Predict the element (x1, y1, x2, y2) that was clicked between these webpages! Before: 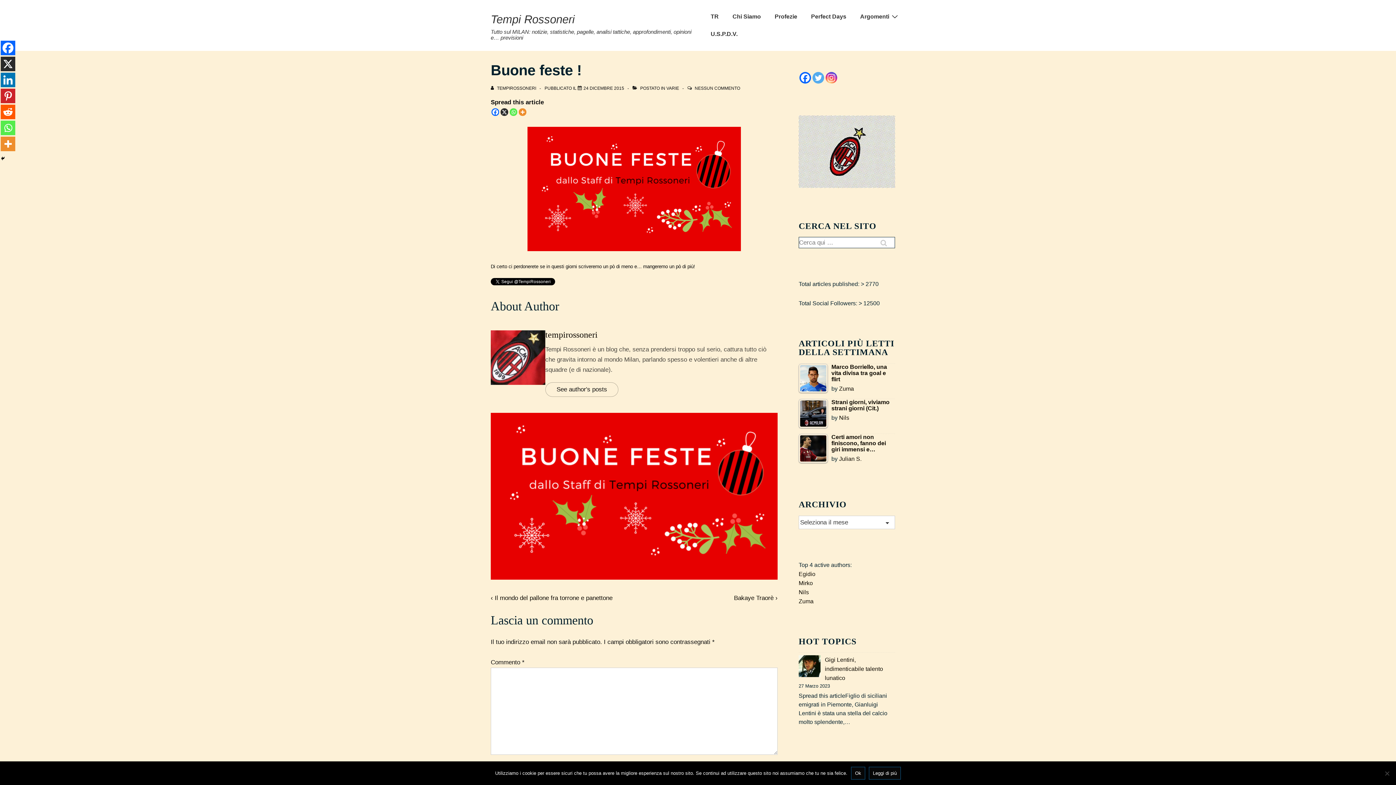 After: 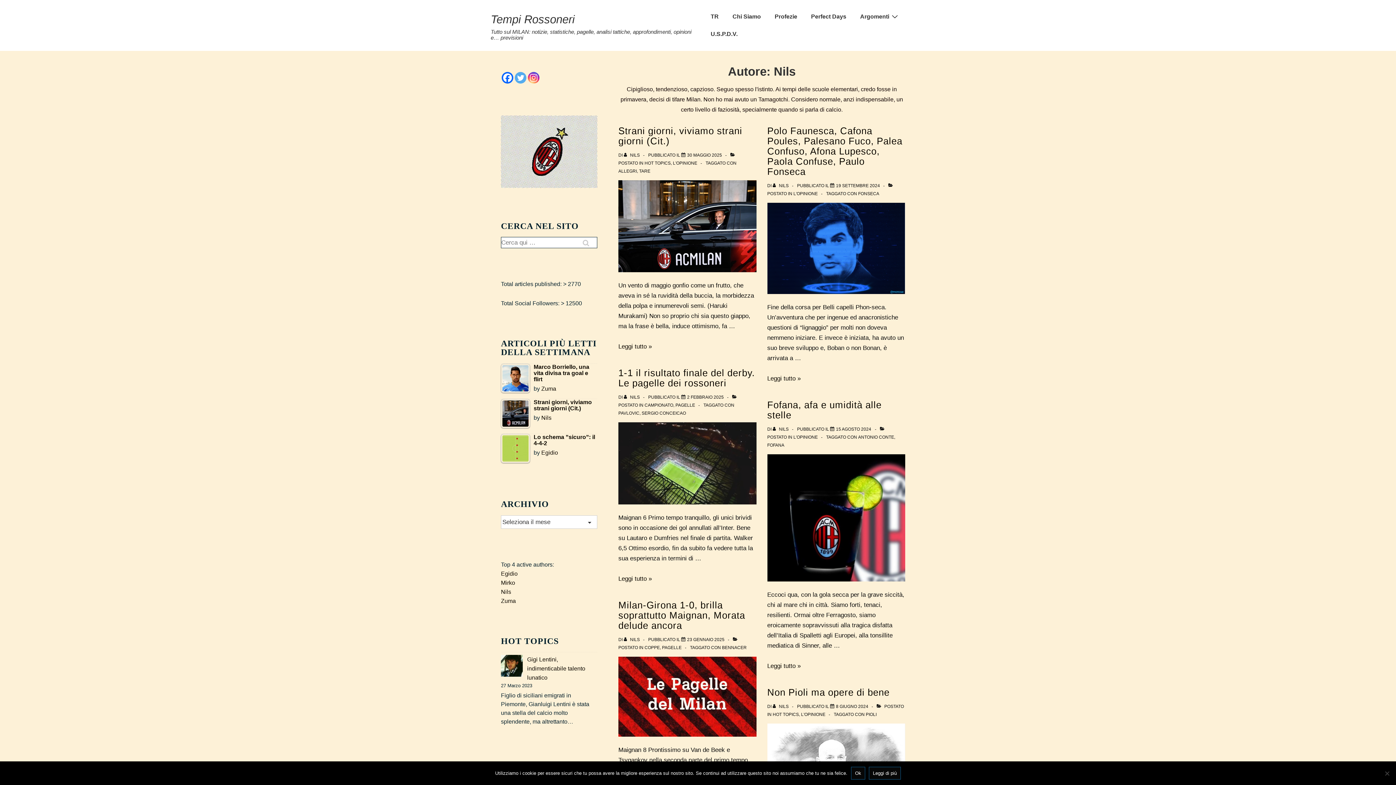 Action: bbox: (798, 589, 809, 595) label: Nils